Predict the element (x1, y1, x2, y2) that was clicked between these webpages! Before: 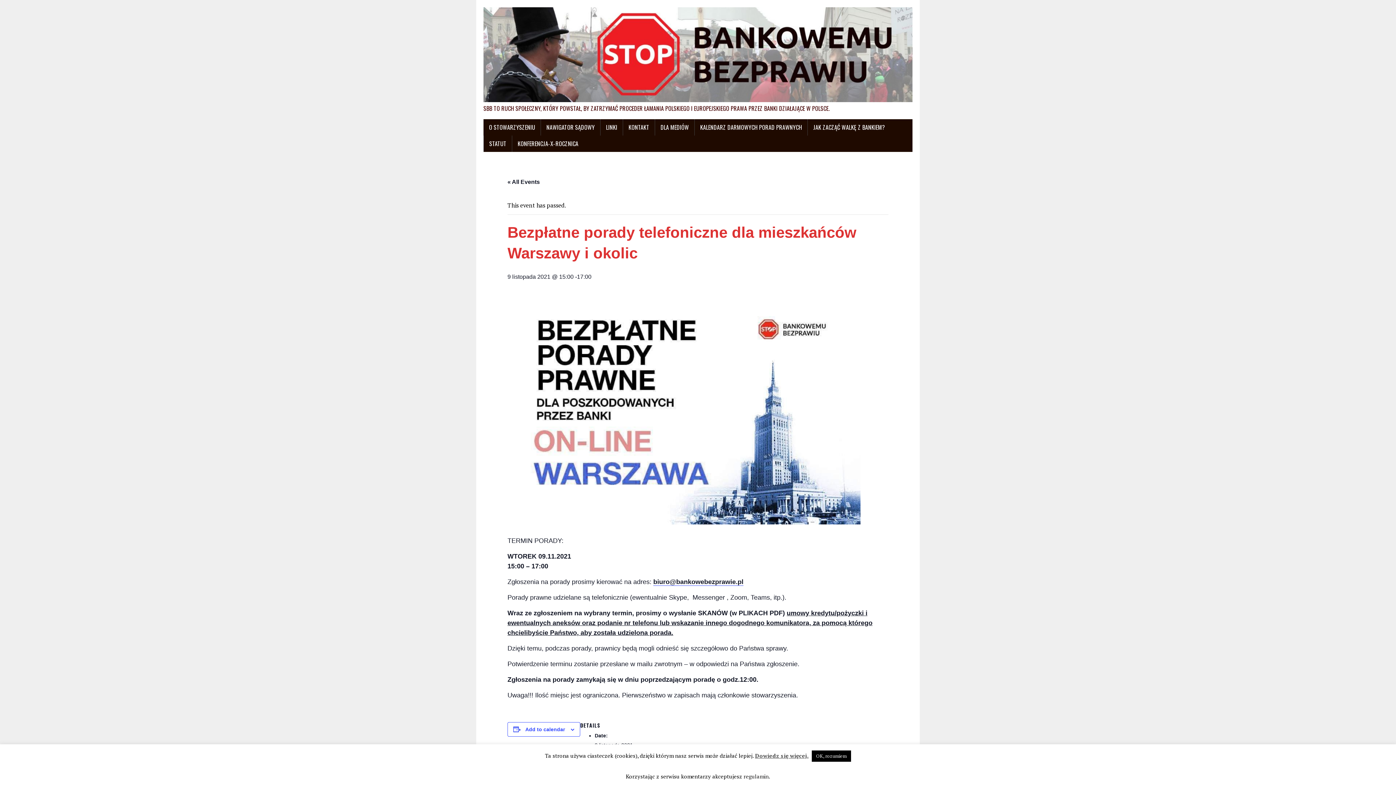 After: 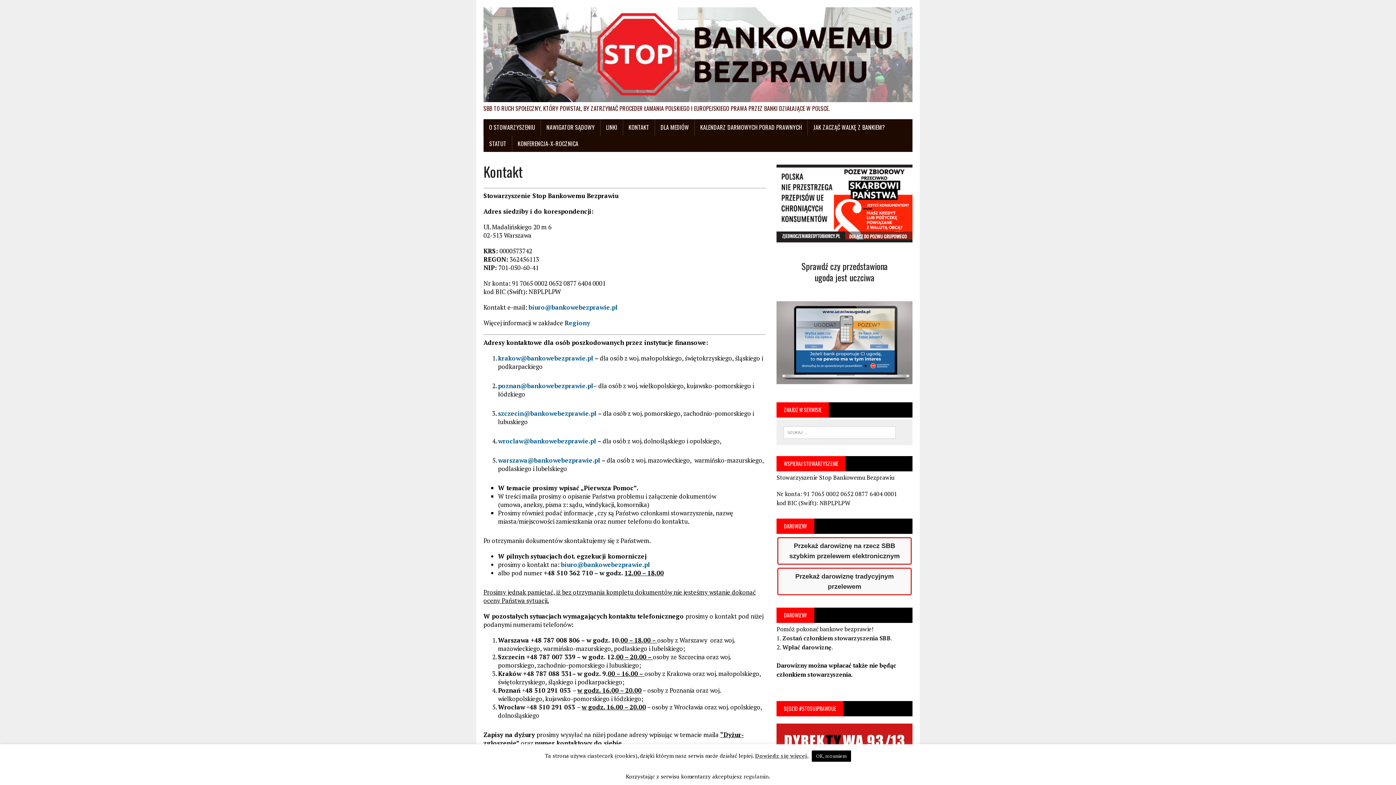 Action: bbox: (623, 119, 654, 135) label: KONTAKT